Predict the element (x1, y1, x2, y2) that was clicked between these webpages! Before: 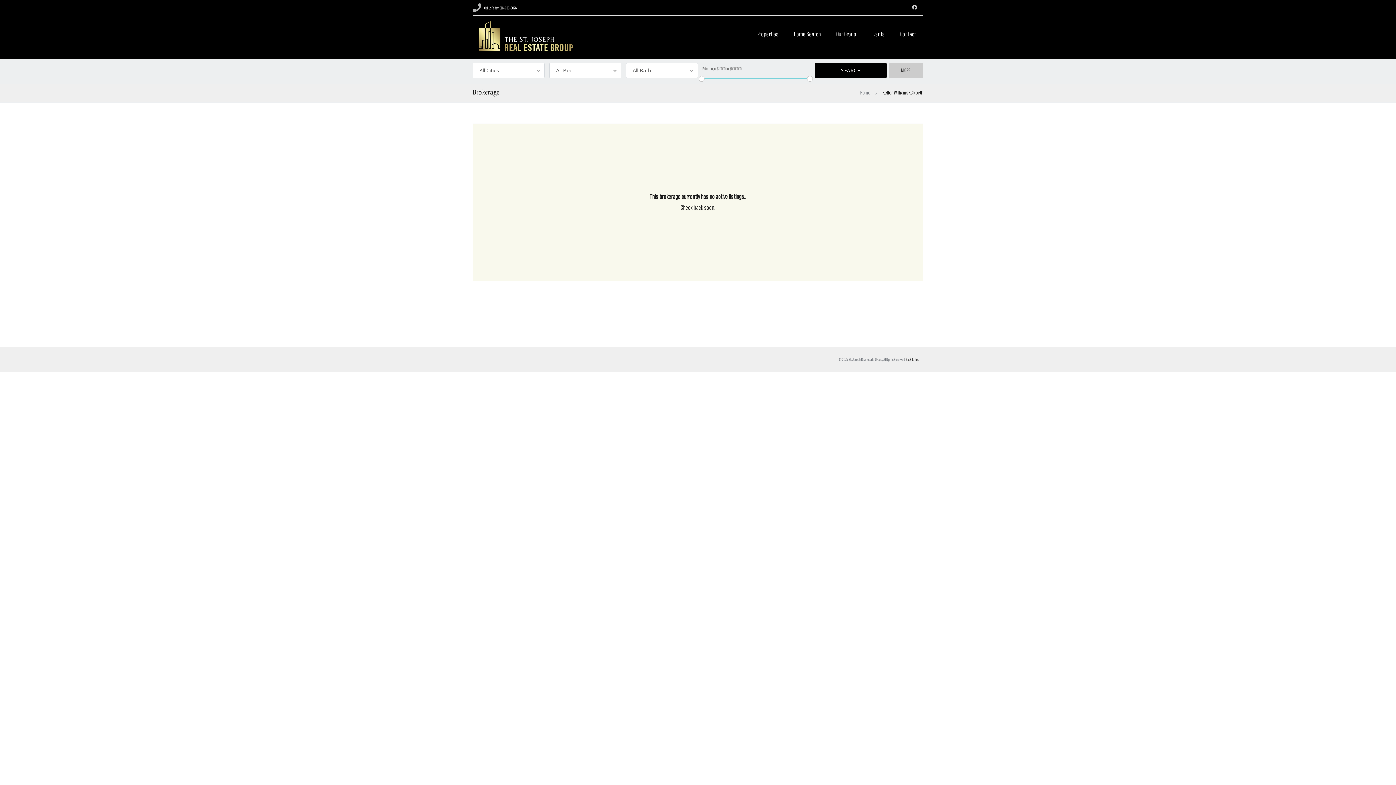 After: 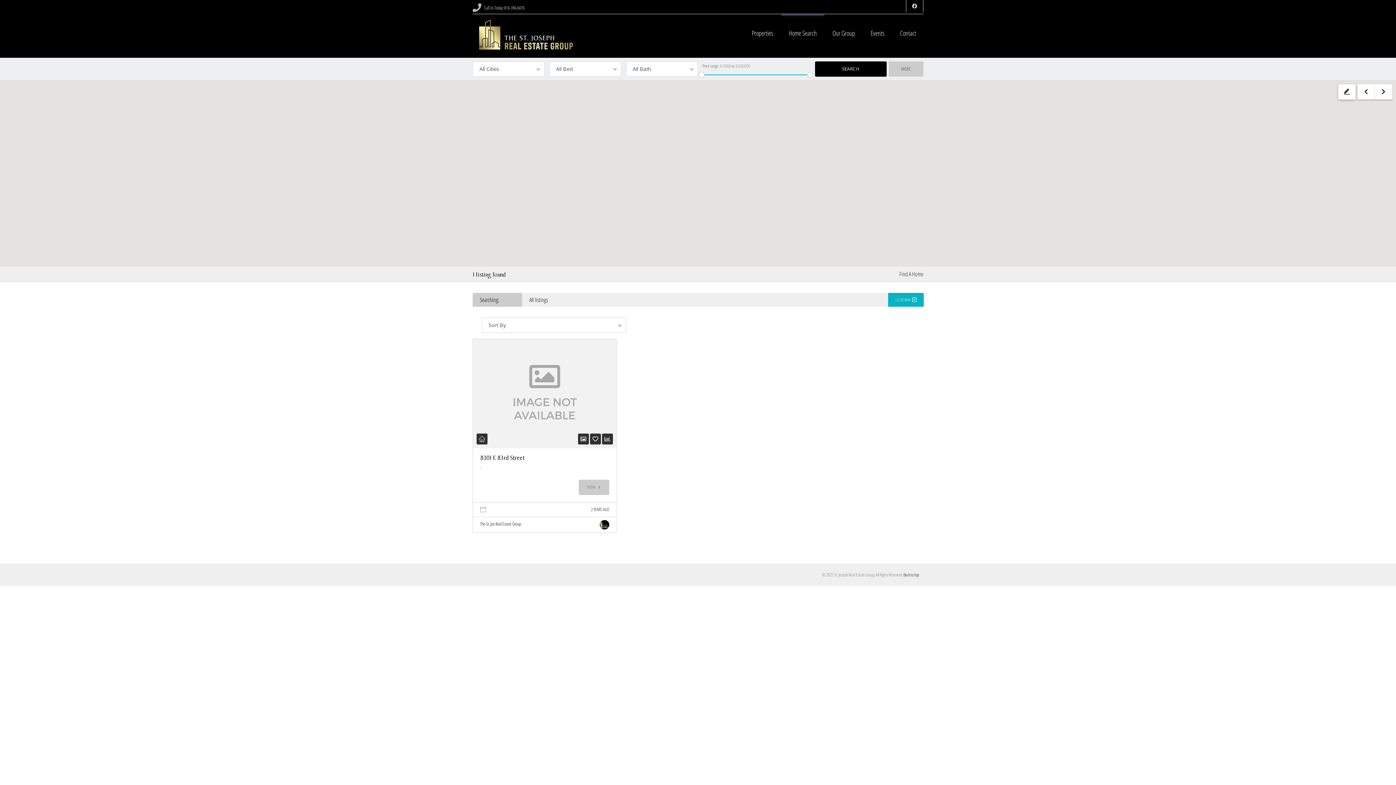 Action: bbox: (786, 15, 828, 45) label: Home Search